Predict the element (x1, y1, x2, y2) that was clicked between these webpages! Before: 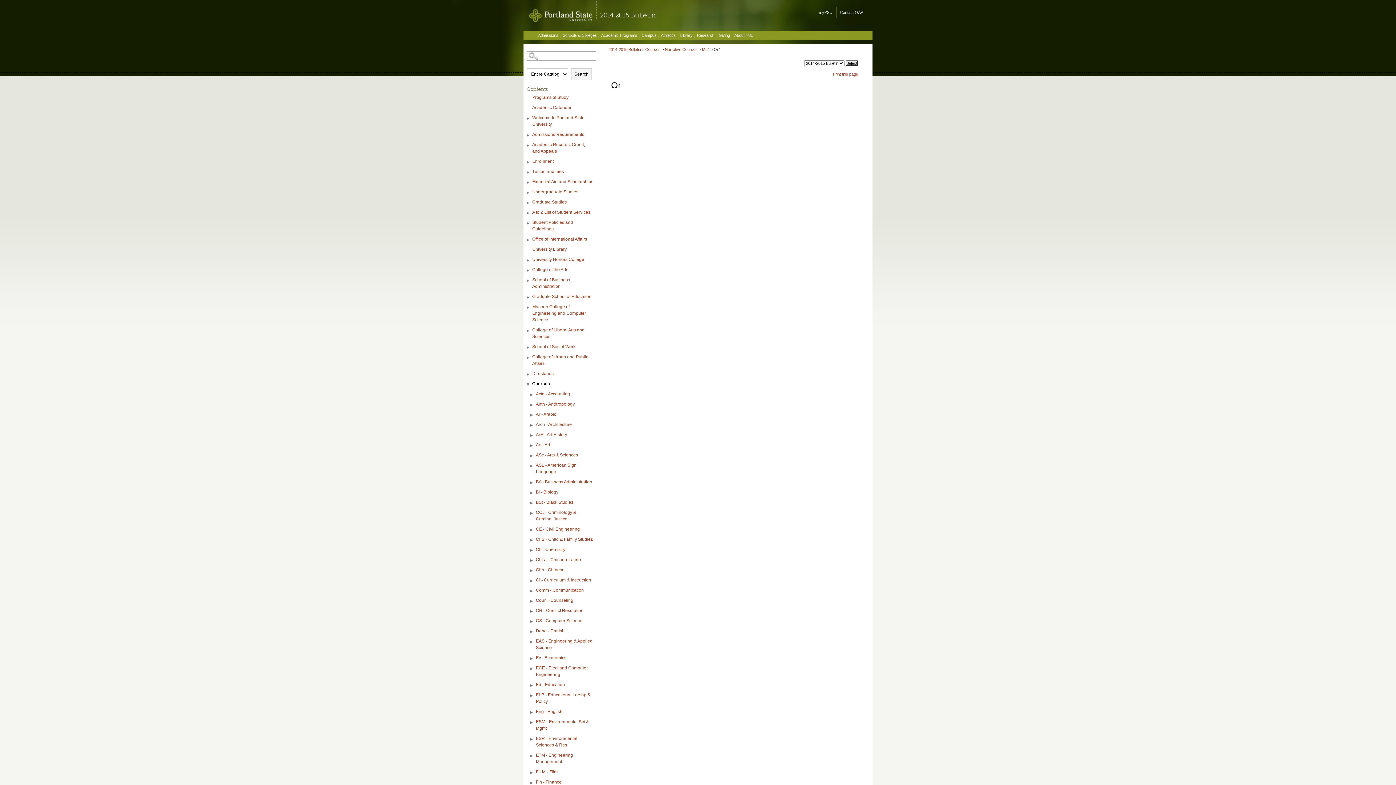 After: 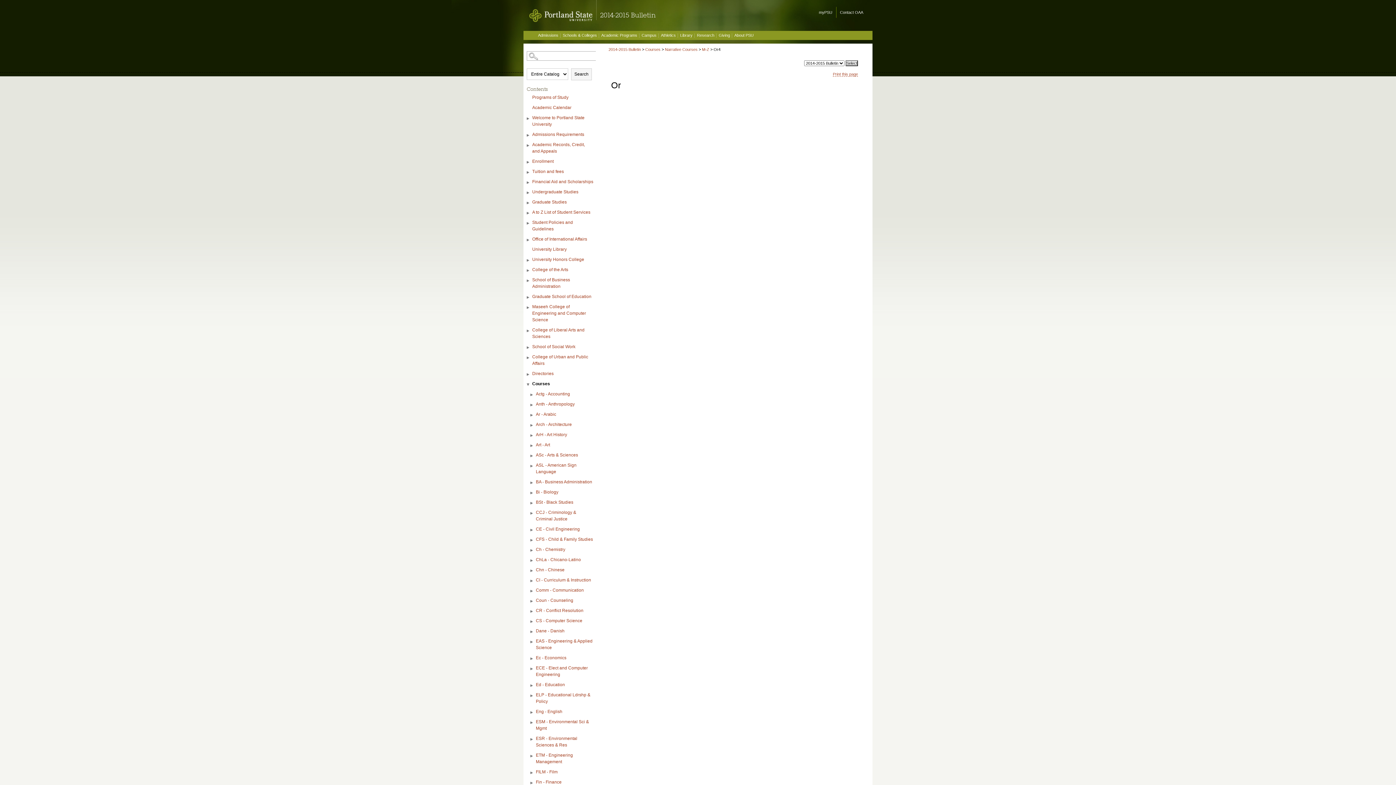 Action: bbox: (833, 72, 858, 76) label: Print this page